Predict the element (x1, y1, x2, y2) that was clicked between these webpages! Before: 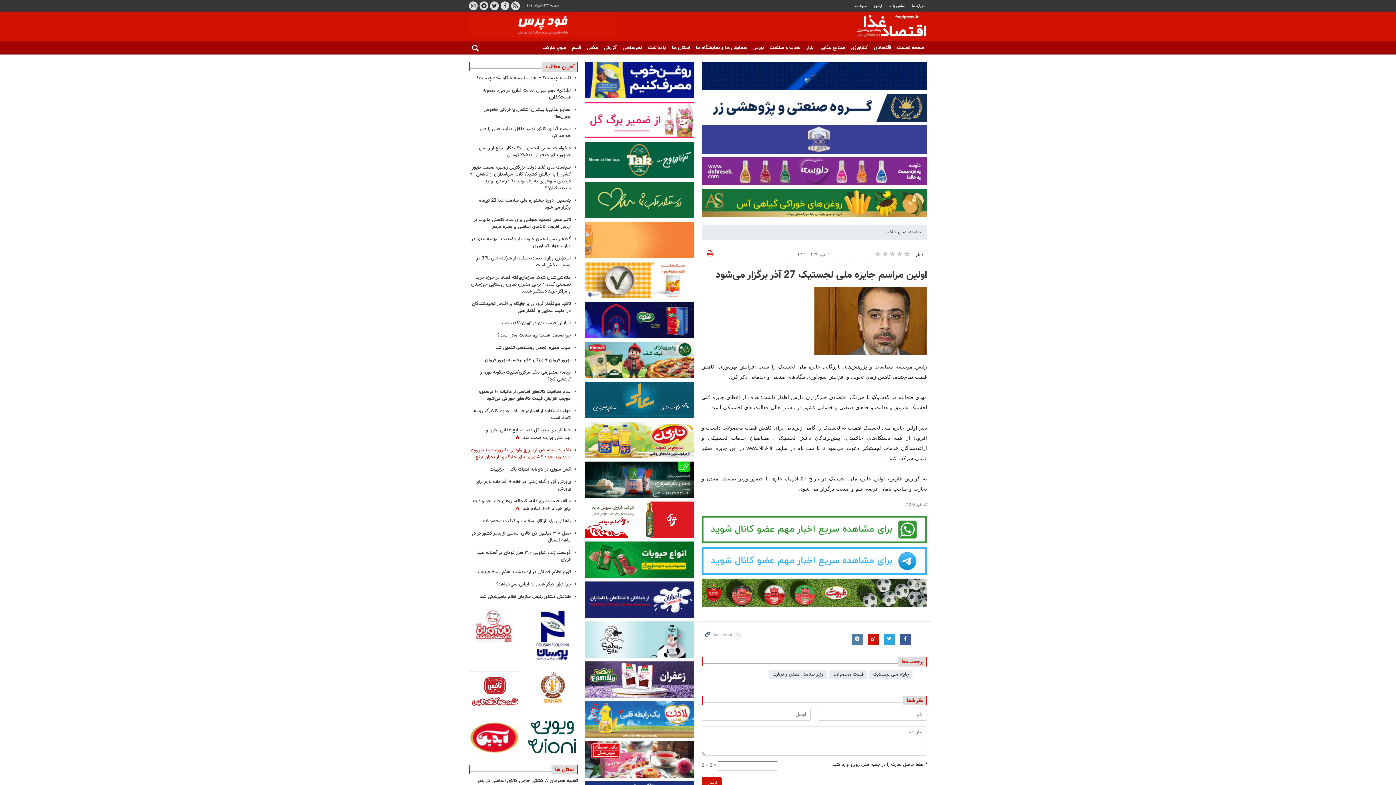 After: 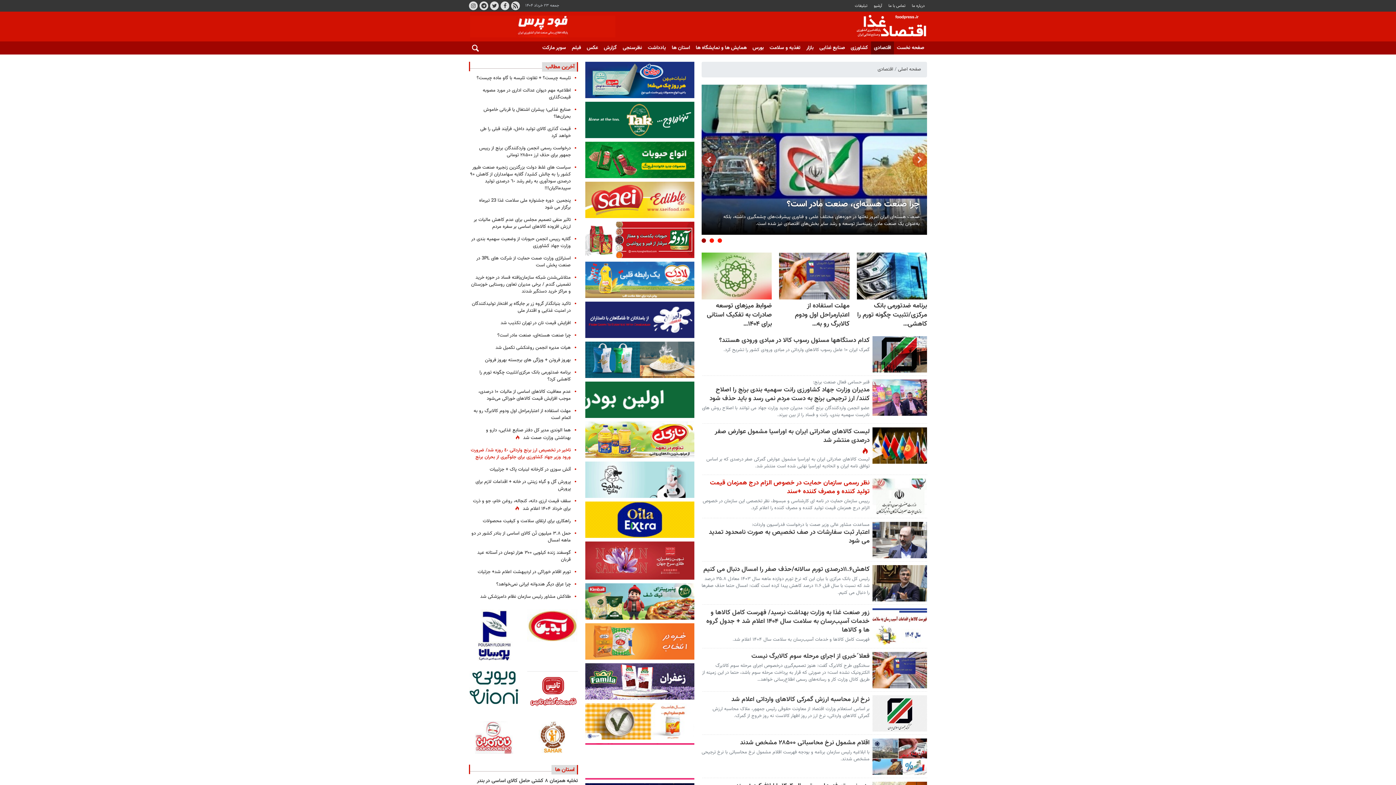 Action: label: اقتصادی bbox: (871, 41, 894, 54)